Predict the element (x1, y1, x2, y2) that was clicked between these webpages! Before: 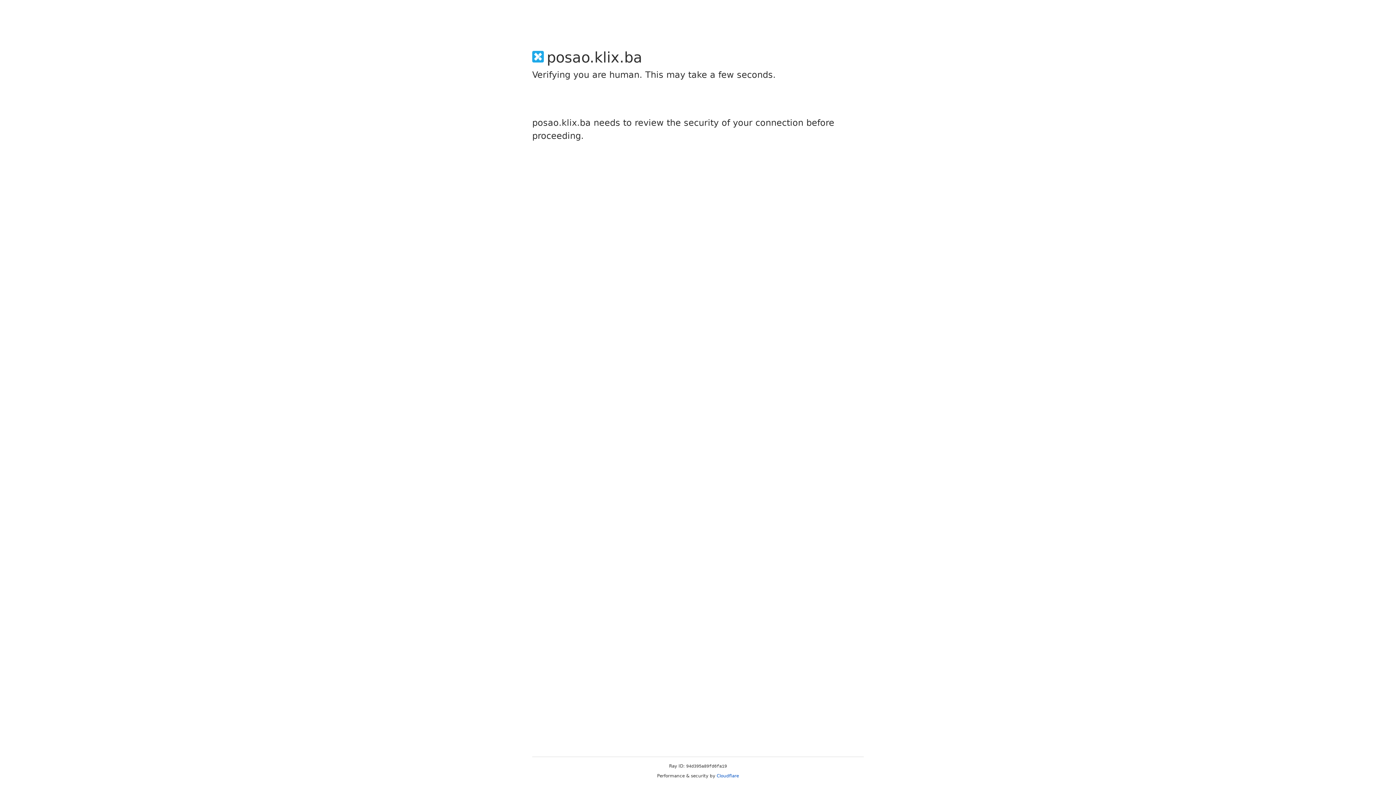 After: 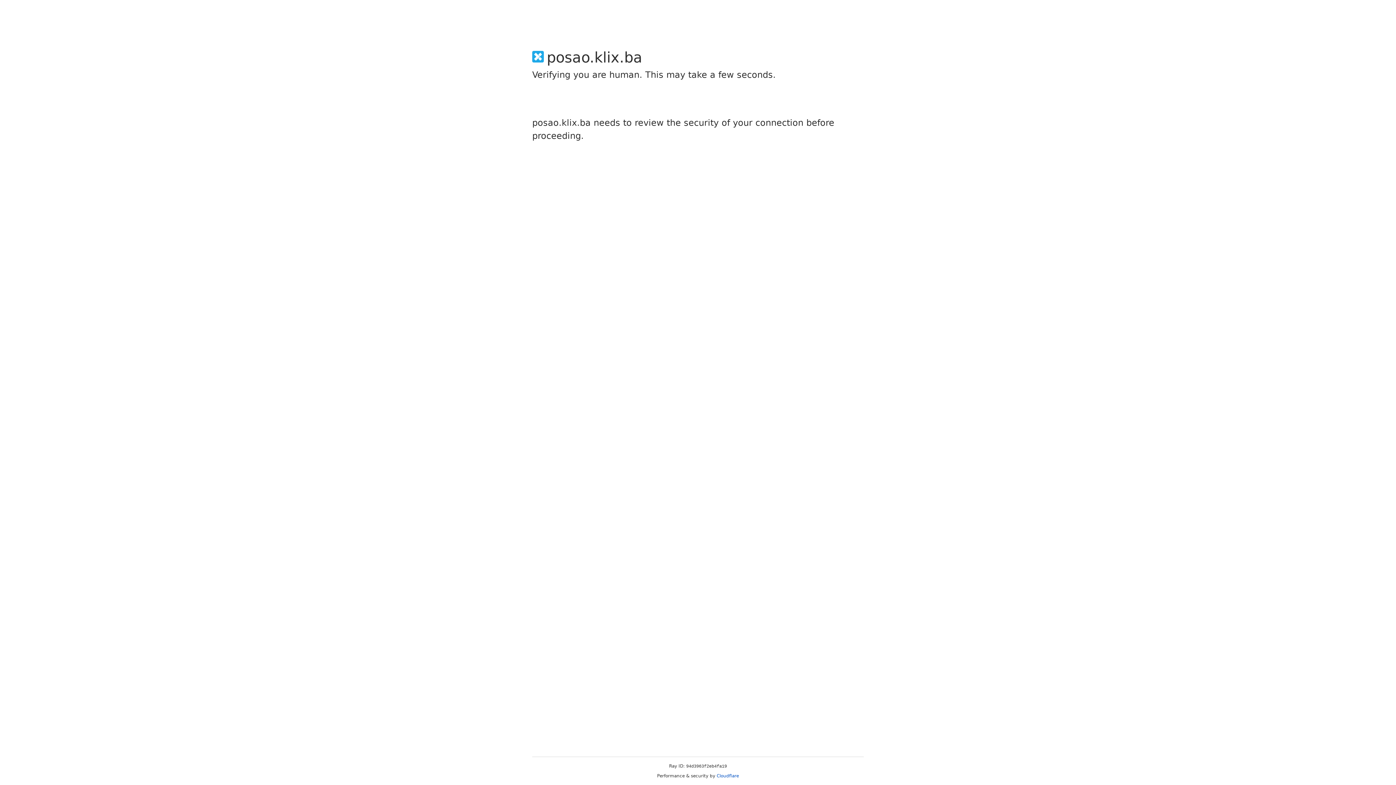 Action: label: Cloudflare bbox: (716, 773, 739, 778)